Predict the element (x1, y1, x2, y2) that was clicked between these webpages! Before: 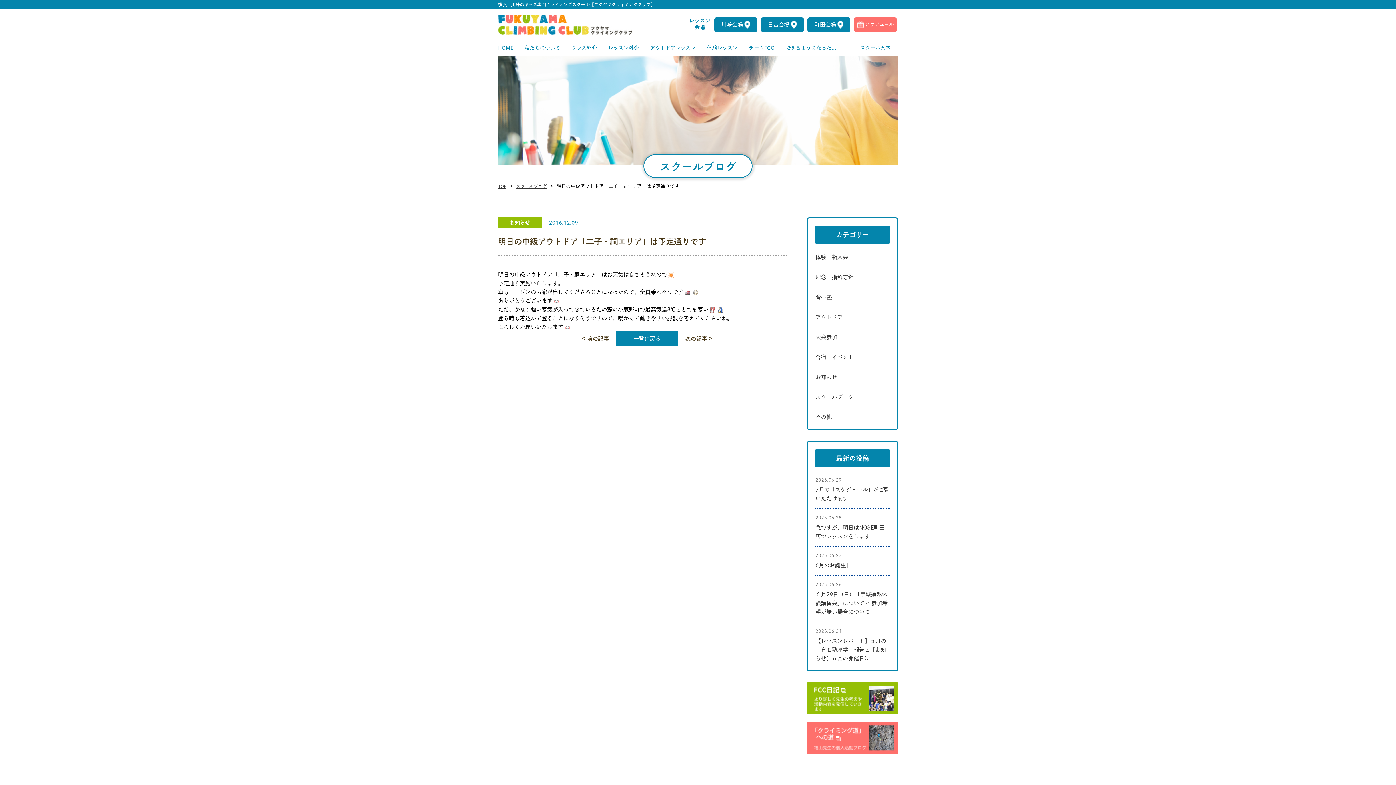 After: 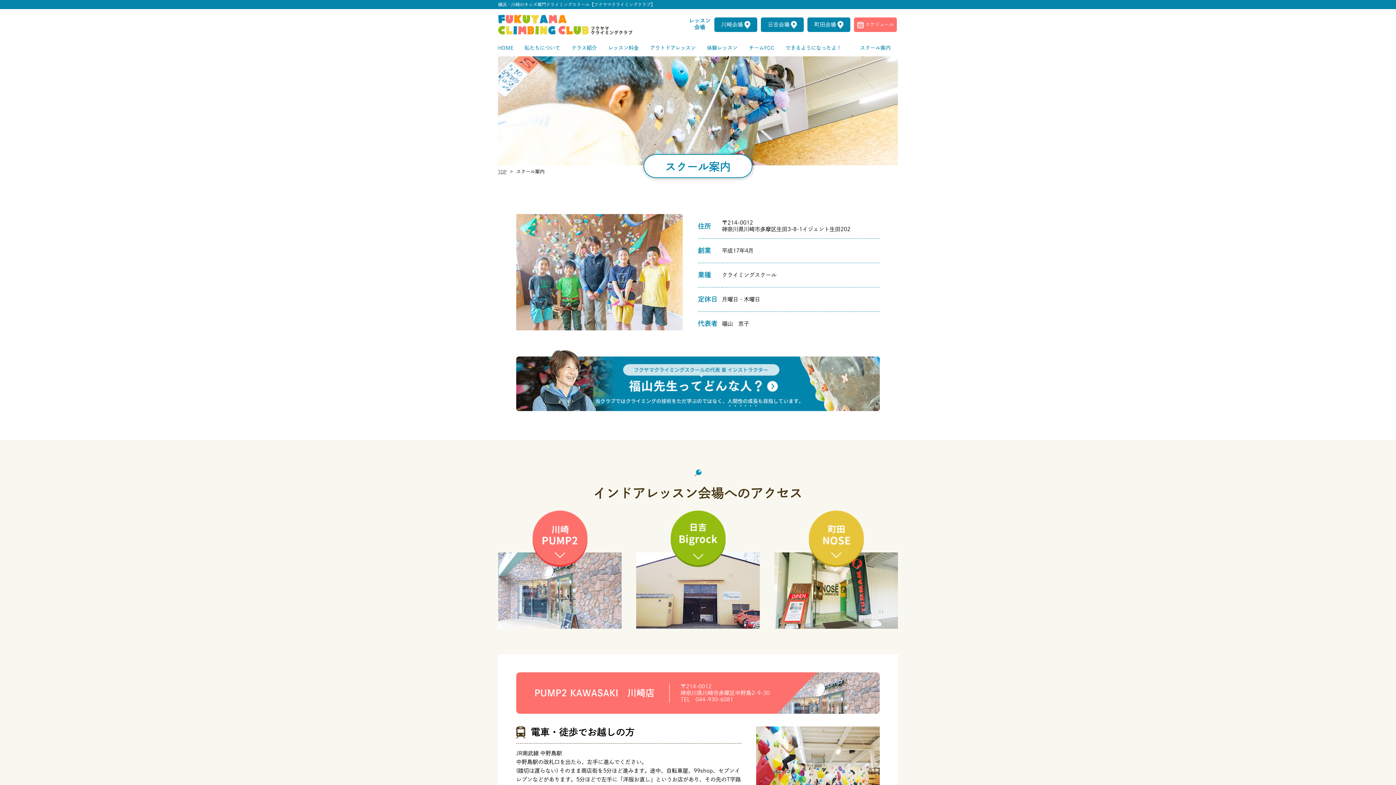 Action: label: スクール案内 bbox: (860, 40, 890, 56)